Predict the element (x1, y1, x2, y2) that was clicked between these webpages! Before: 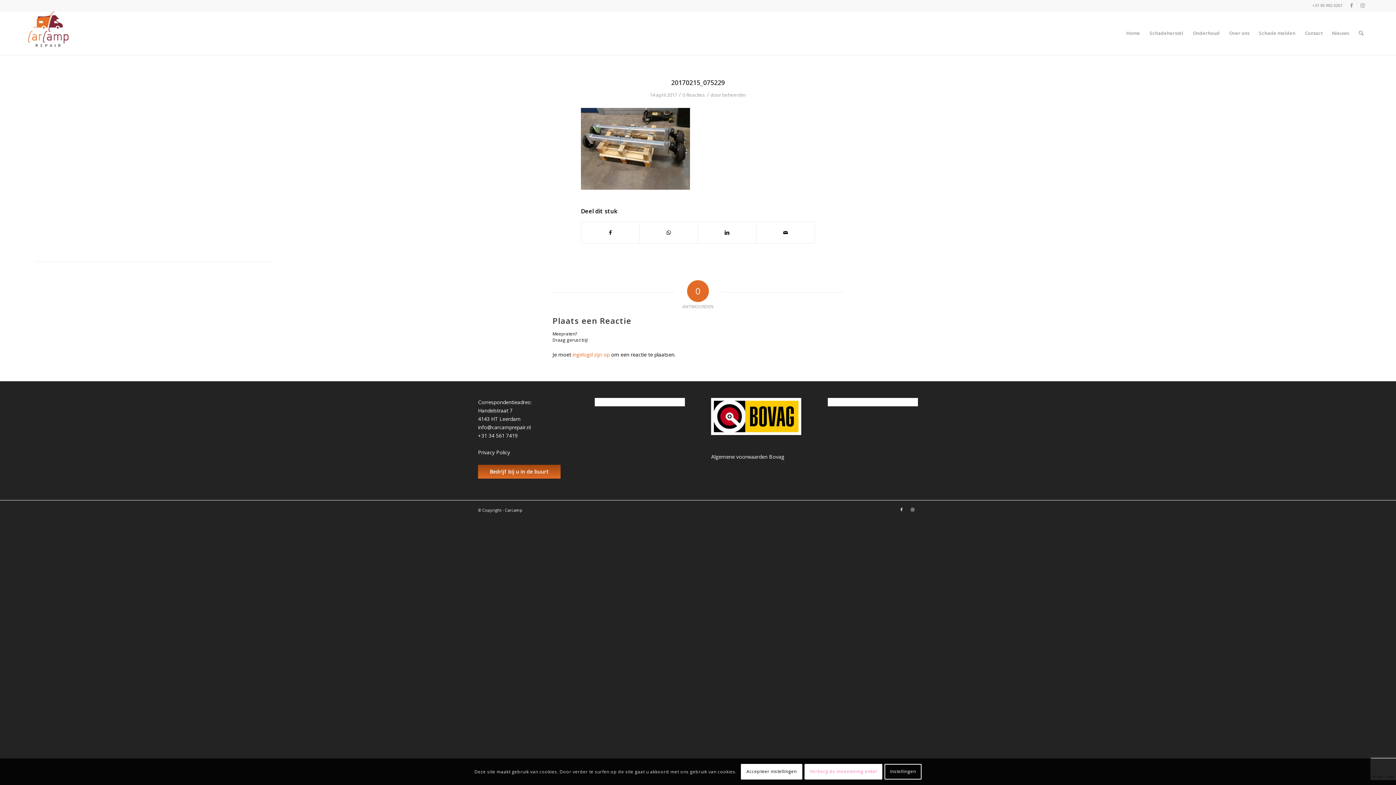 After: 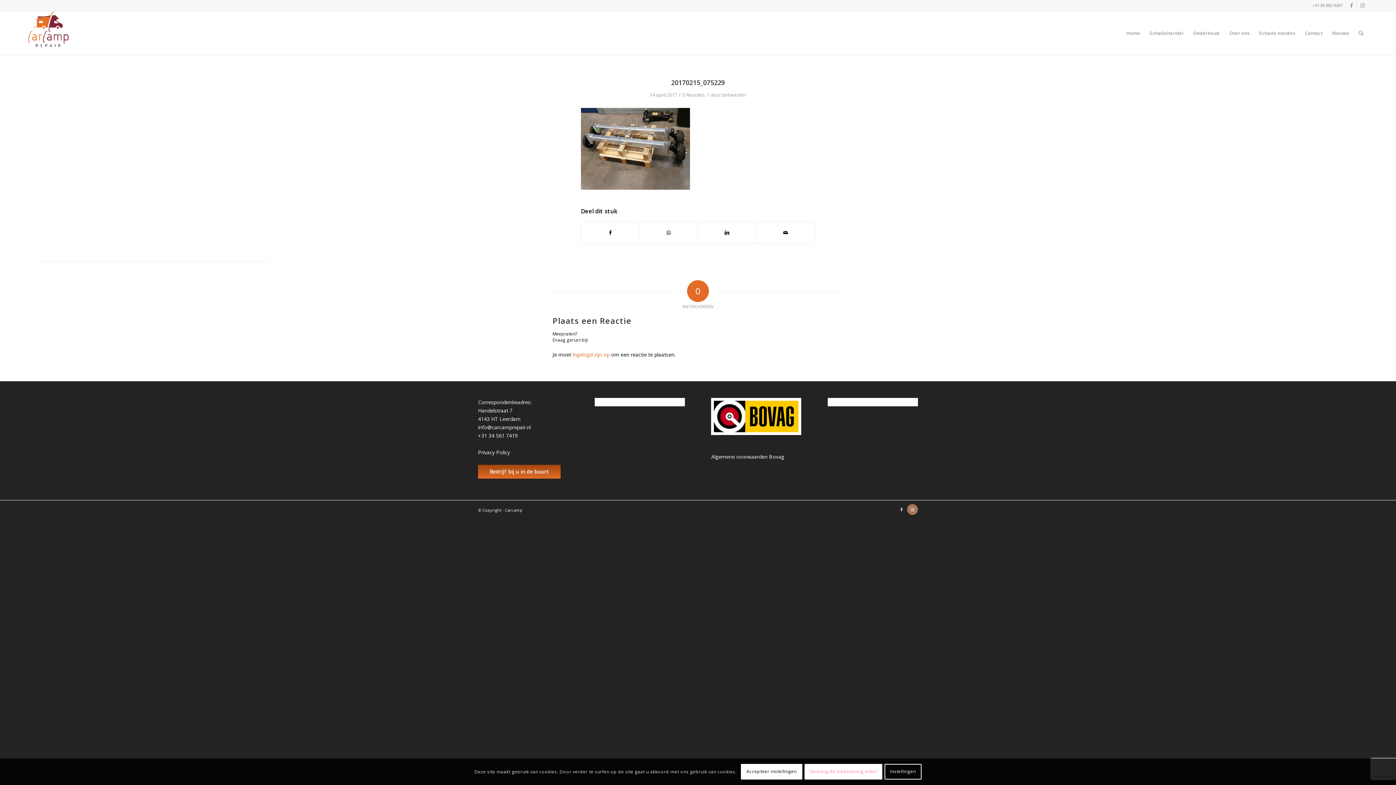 Action: label: Link naar Instagram bbox: (907, 504, 918, 515)